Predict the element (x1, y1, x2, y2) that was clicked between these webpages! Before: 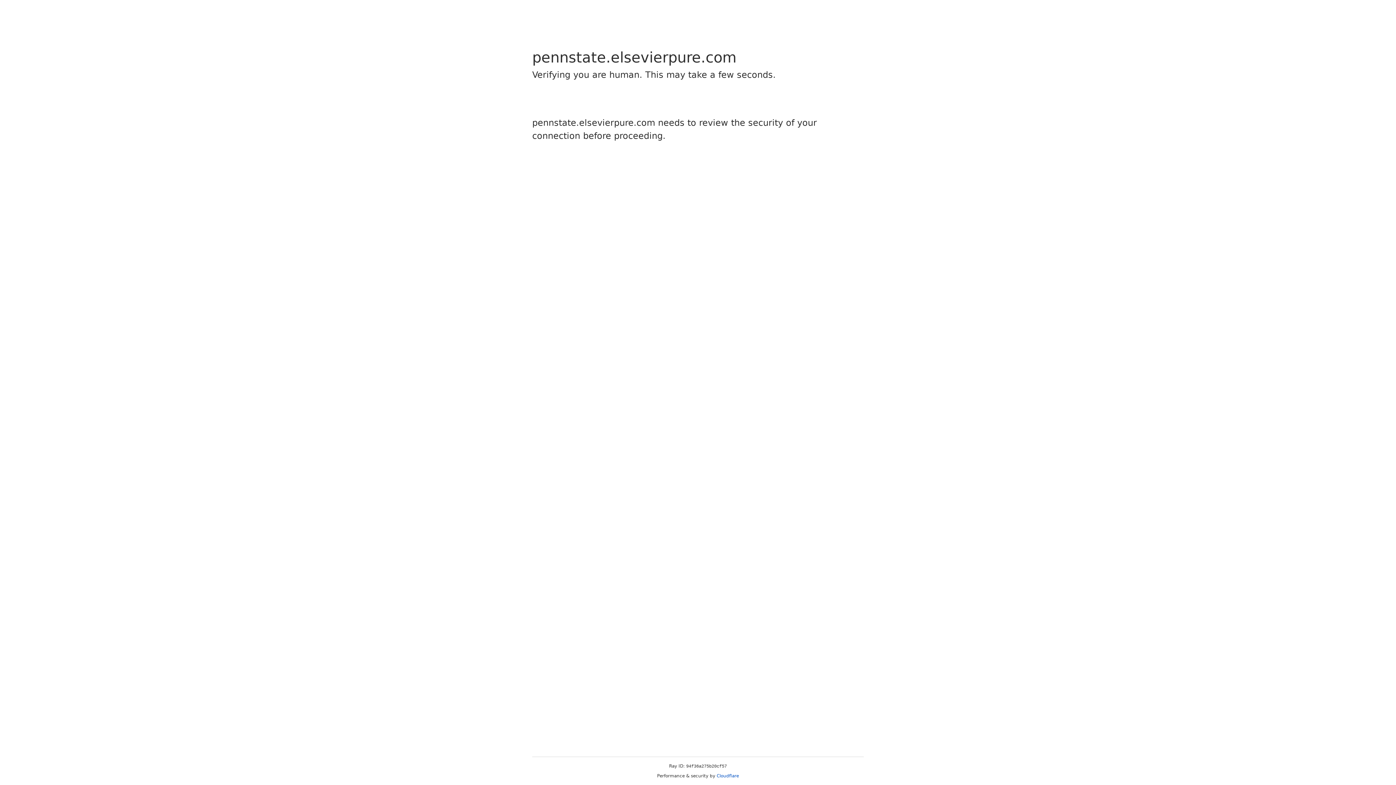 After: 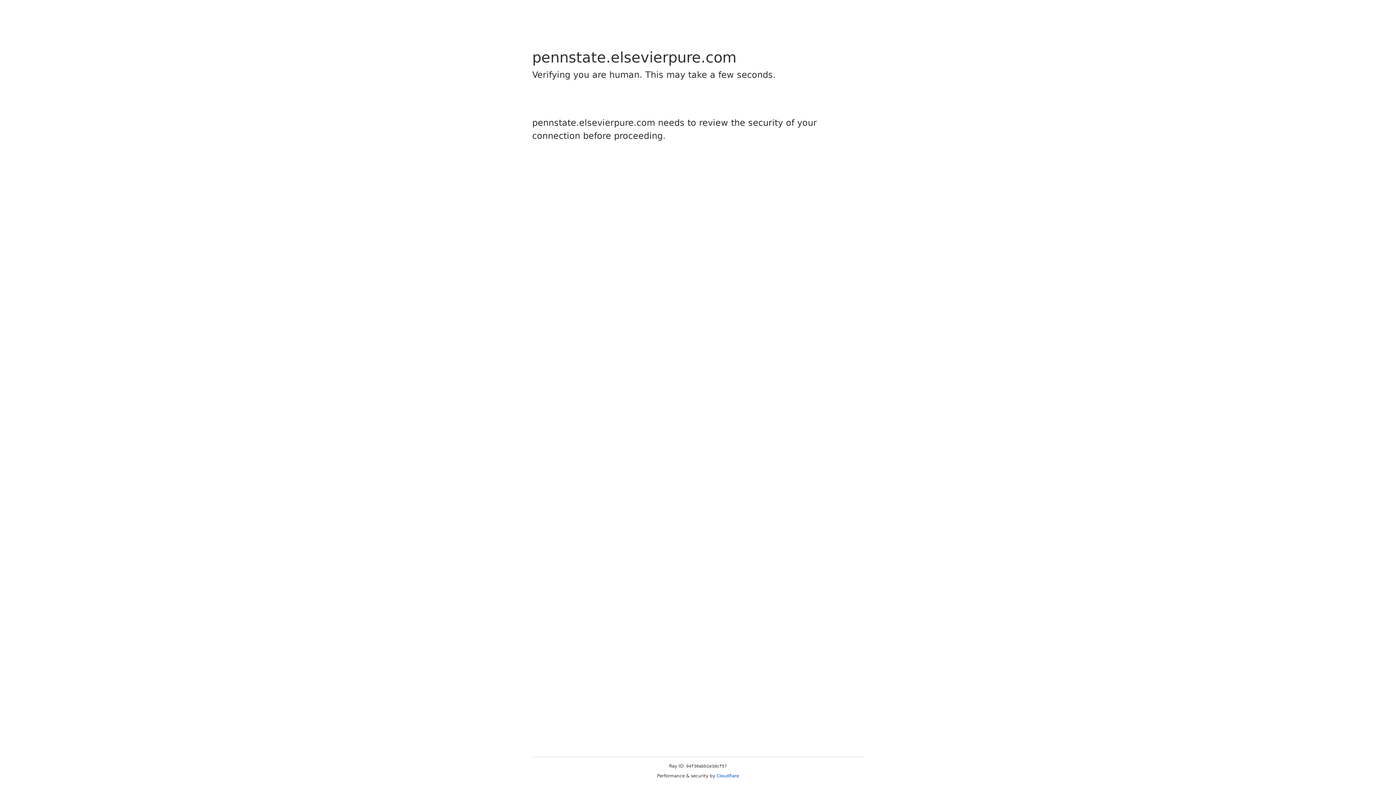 Action: bbox: (716, 773, 739, 778) label: Cloudflare